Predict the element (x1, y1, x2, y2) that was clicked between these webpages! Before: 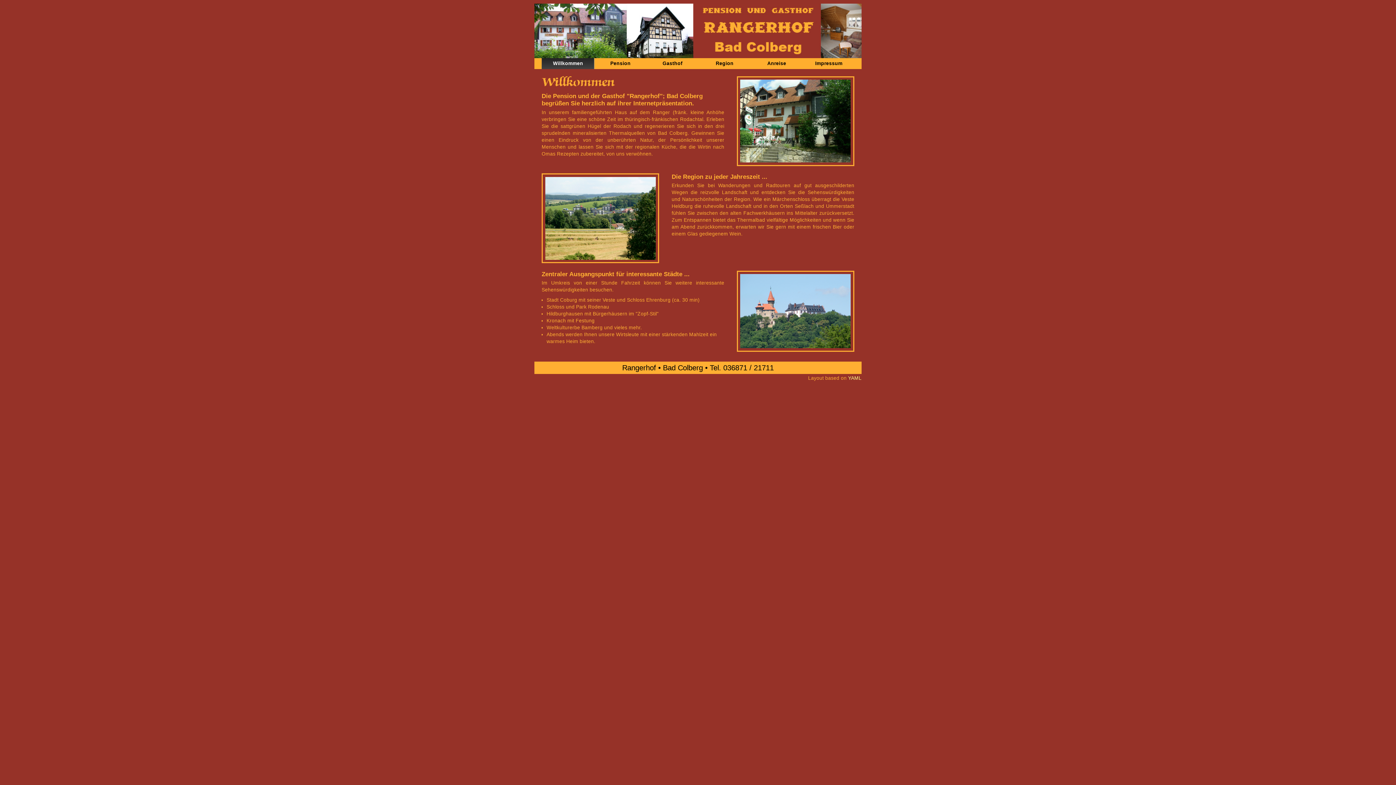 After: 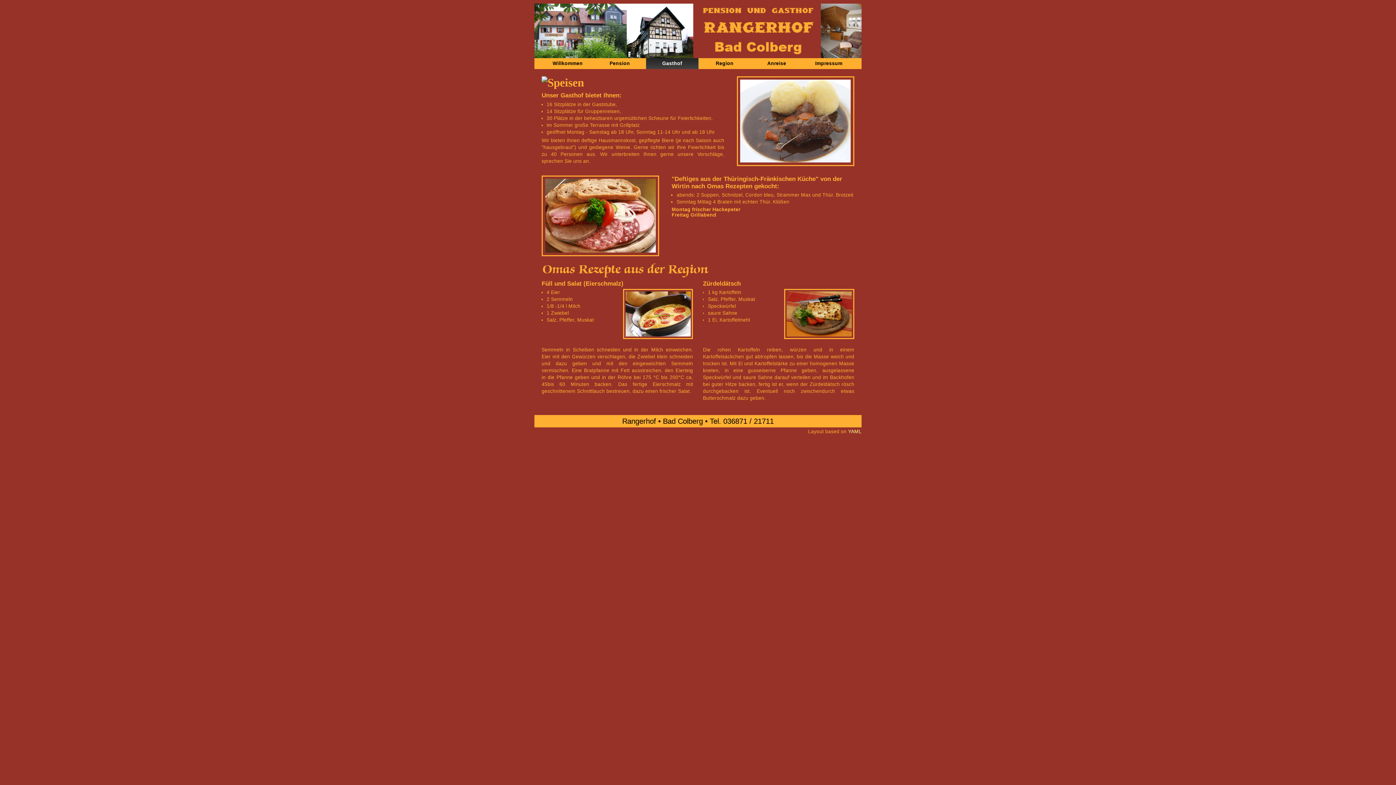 Action: bbox: (646, 58, 698, 68) label: Gasthof